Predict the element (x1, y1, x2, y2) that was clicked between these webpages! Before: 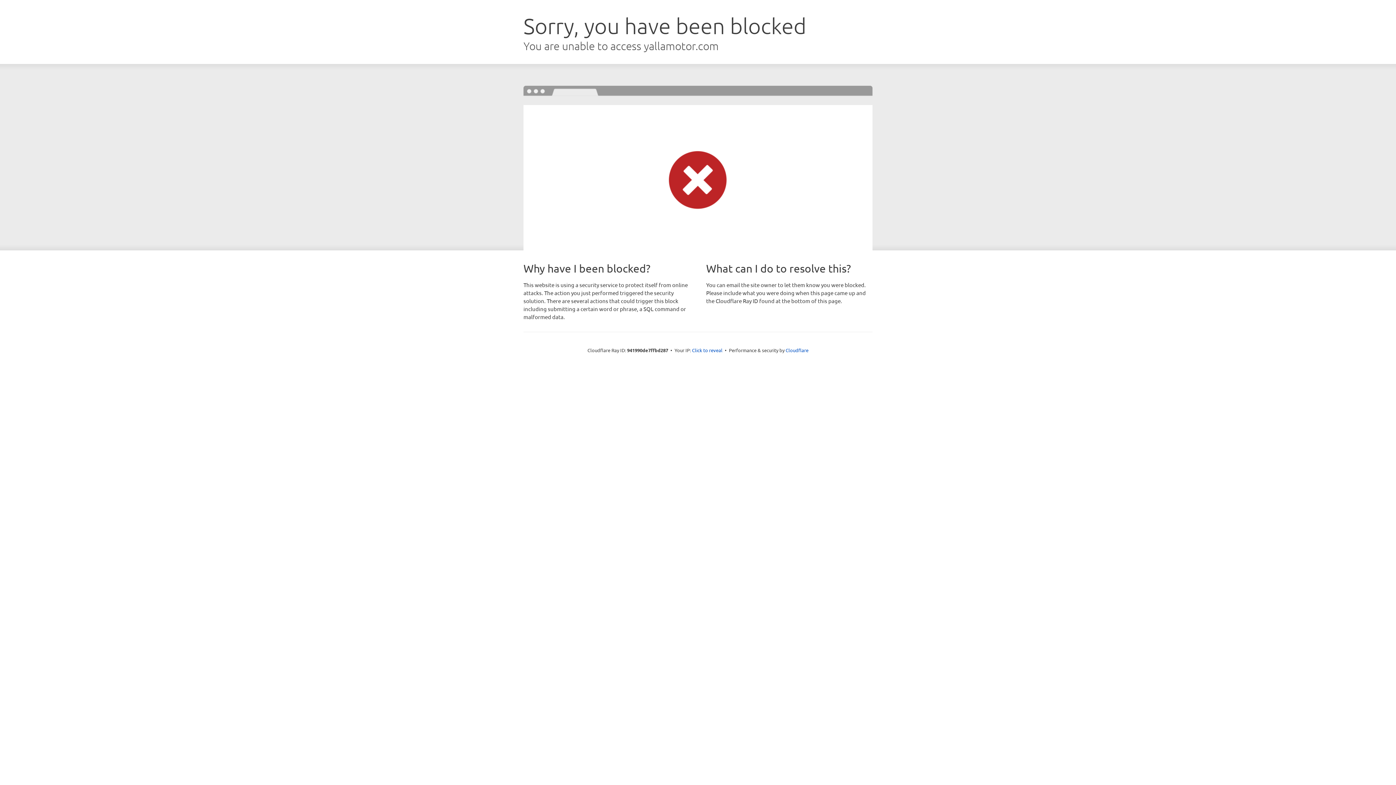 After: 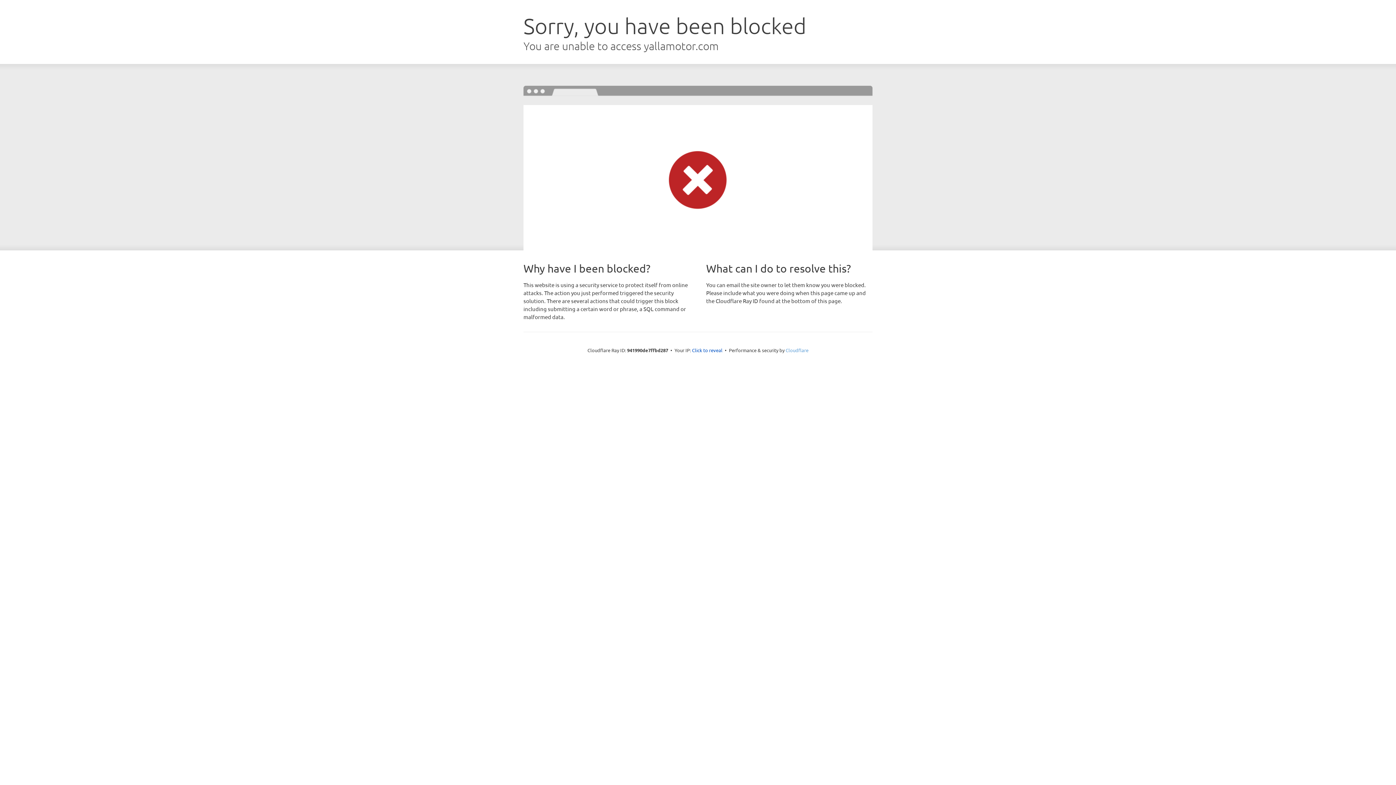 Action: label: Cloudflare bbox: (785, 347, 808, 353)